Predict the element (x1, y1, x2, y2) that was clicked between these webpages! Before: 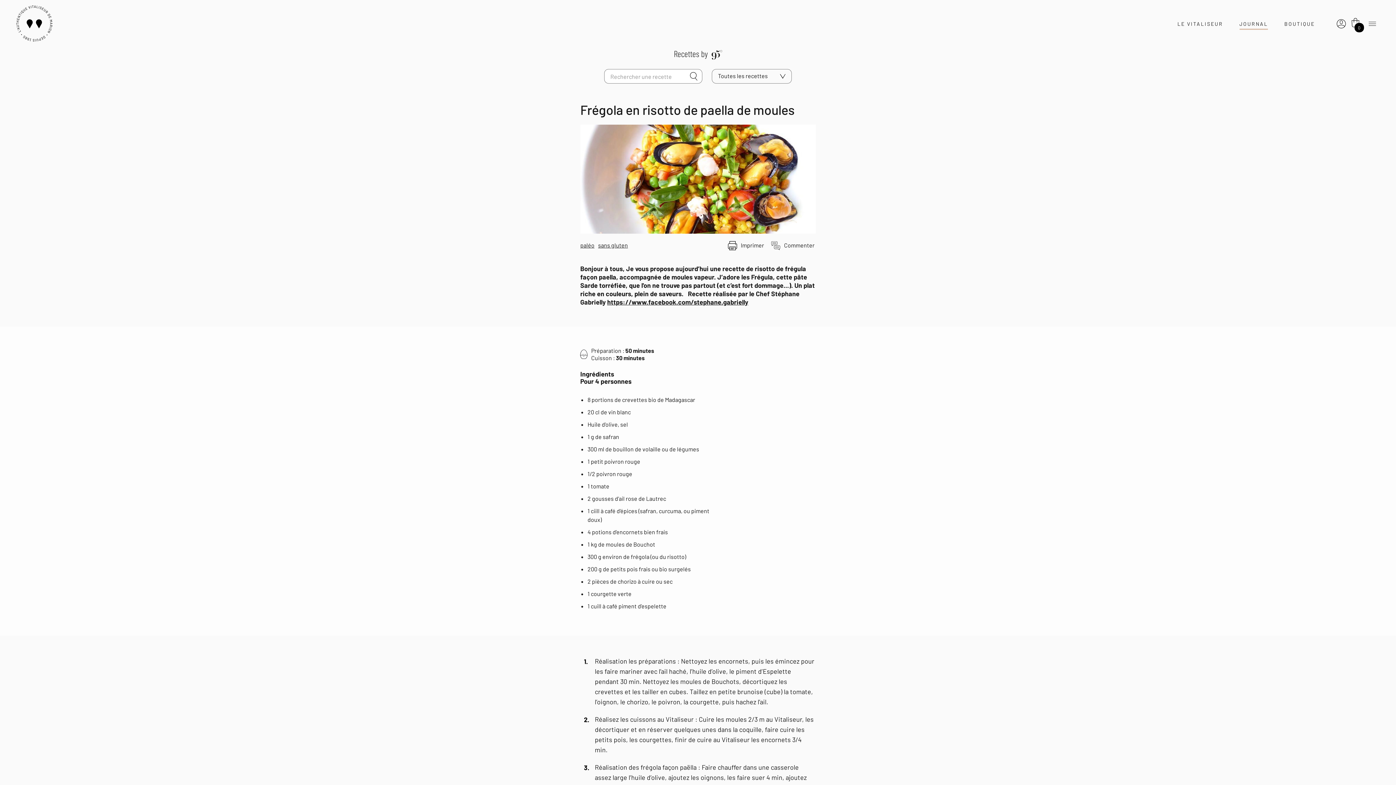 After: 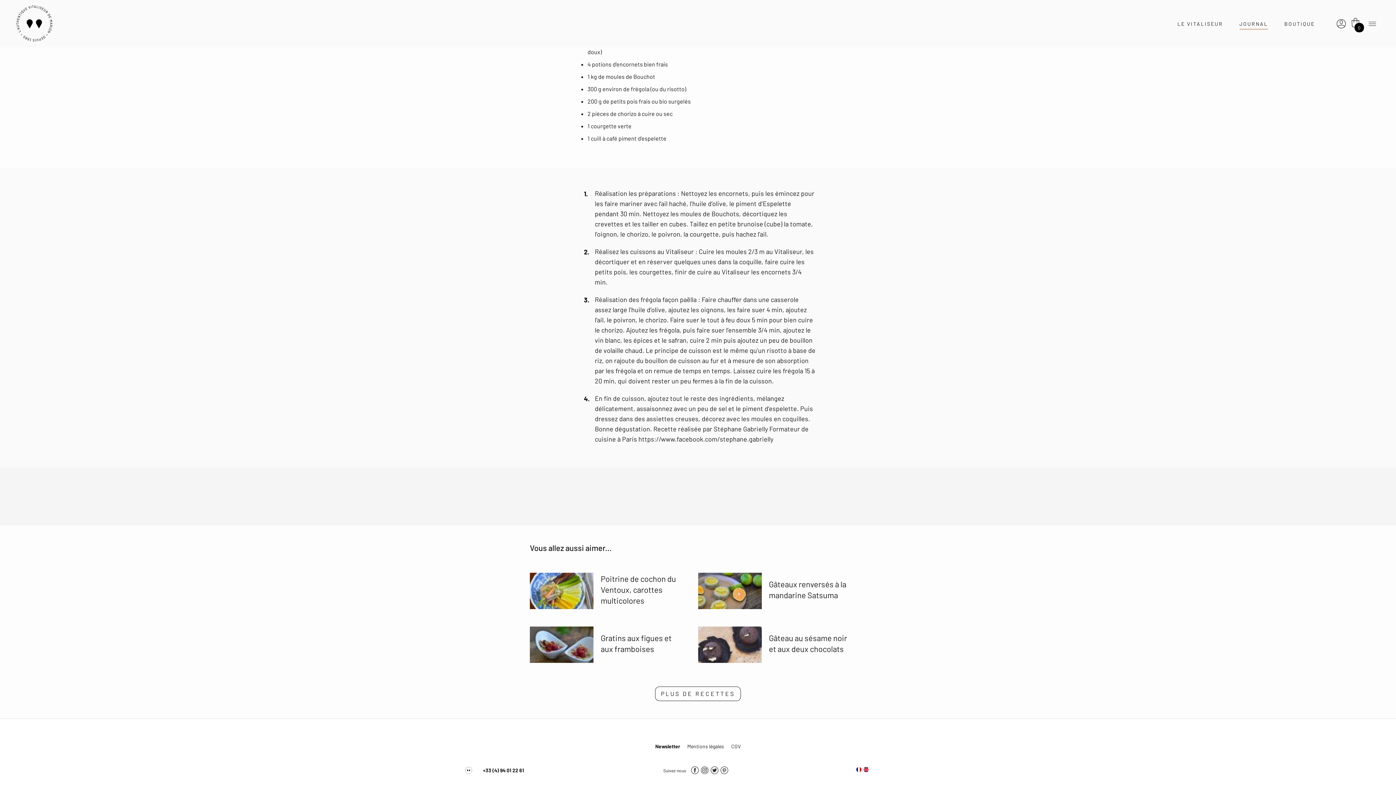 Action: label: Commenter  bbox: (780, 241, 815, 250)